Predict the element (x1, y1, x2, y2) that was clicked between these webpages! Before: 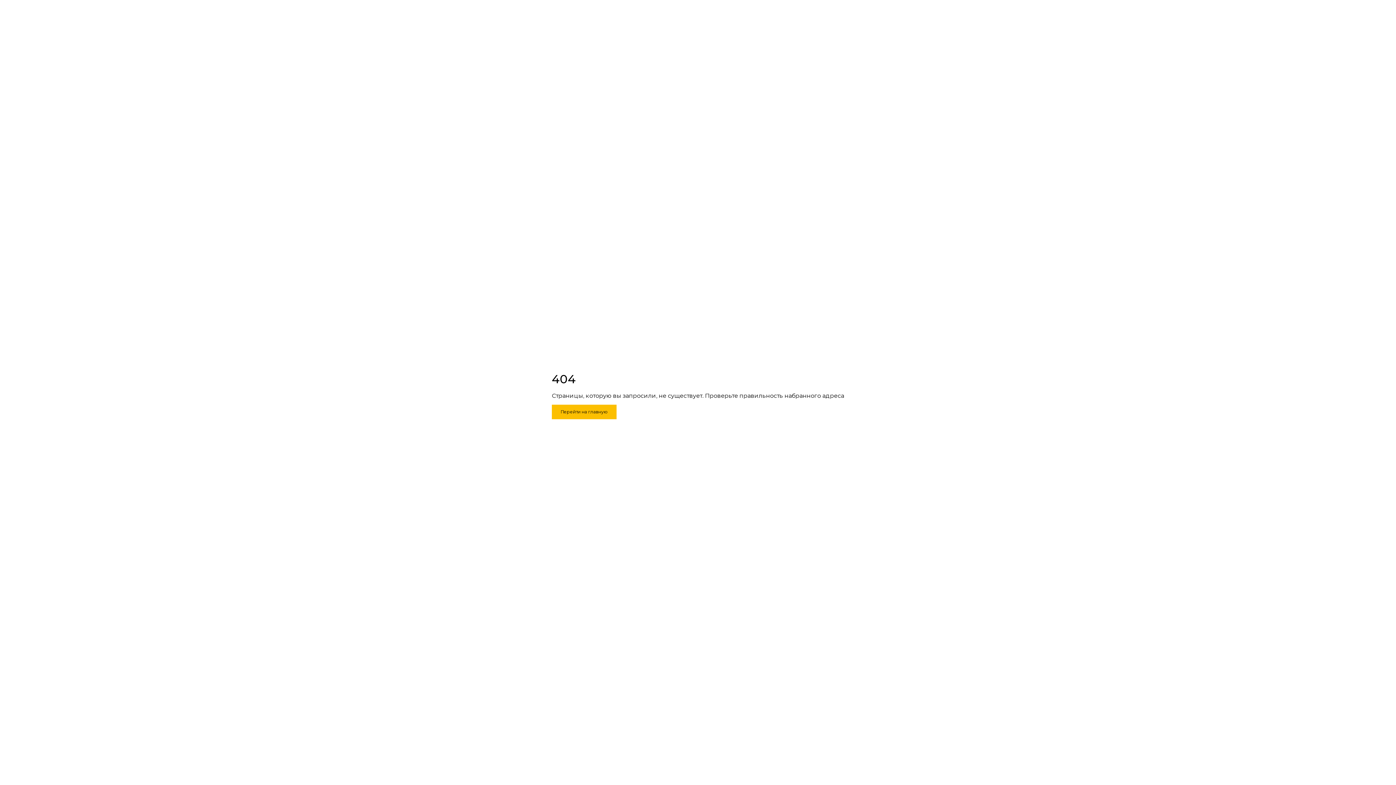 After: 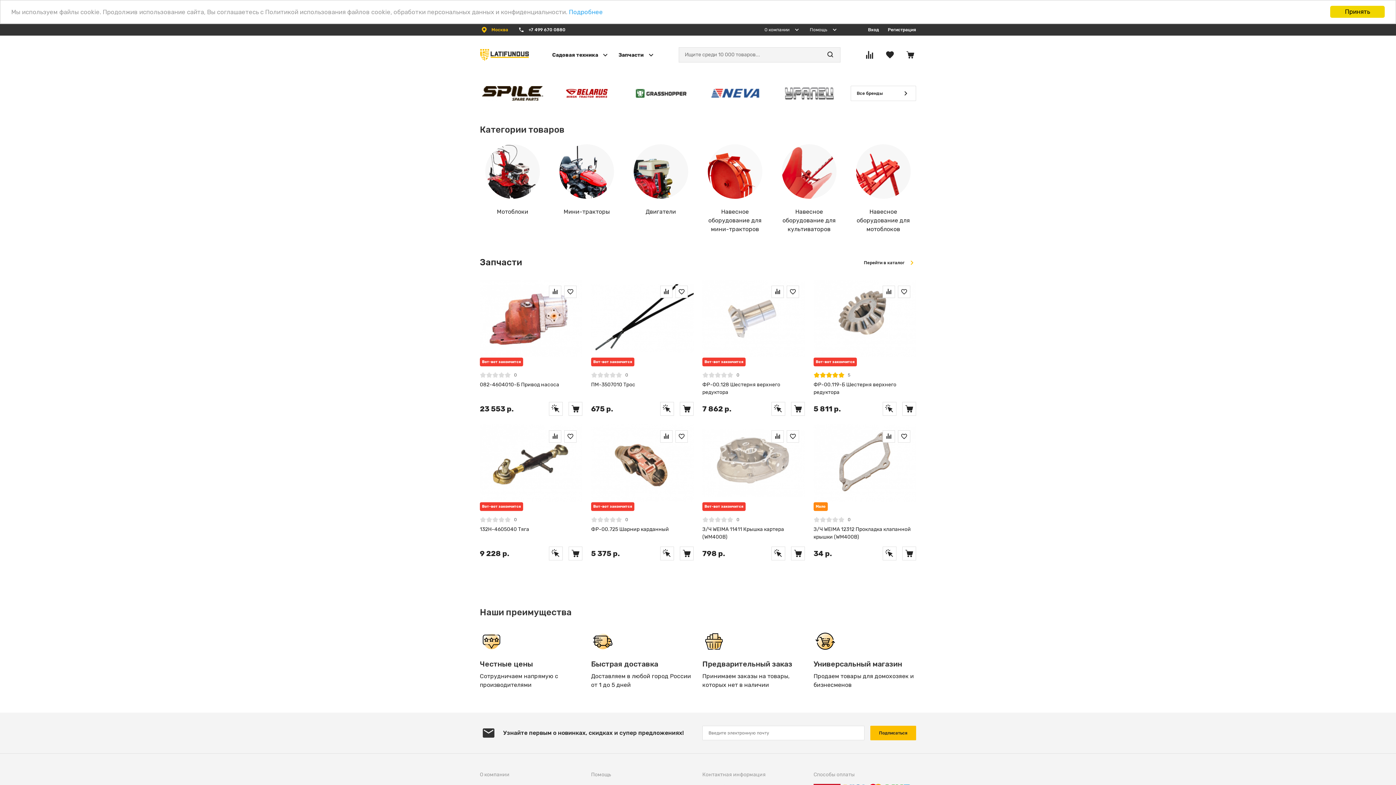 Action: label: Перейти на главную bbox: (552, 404, 616, 419)